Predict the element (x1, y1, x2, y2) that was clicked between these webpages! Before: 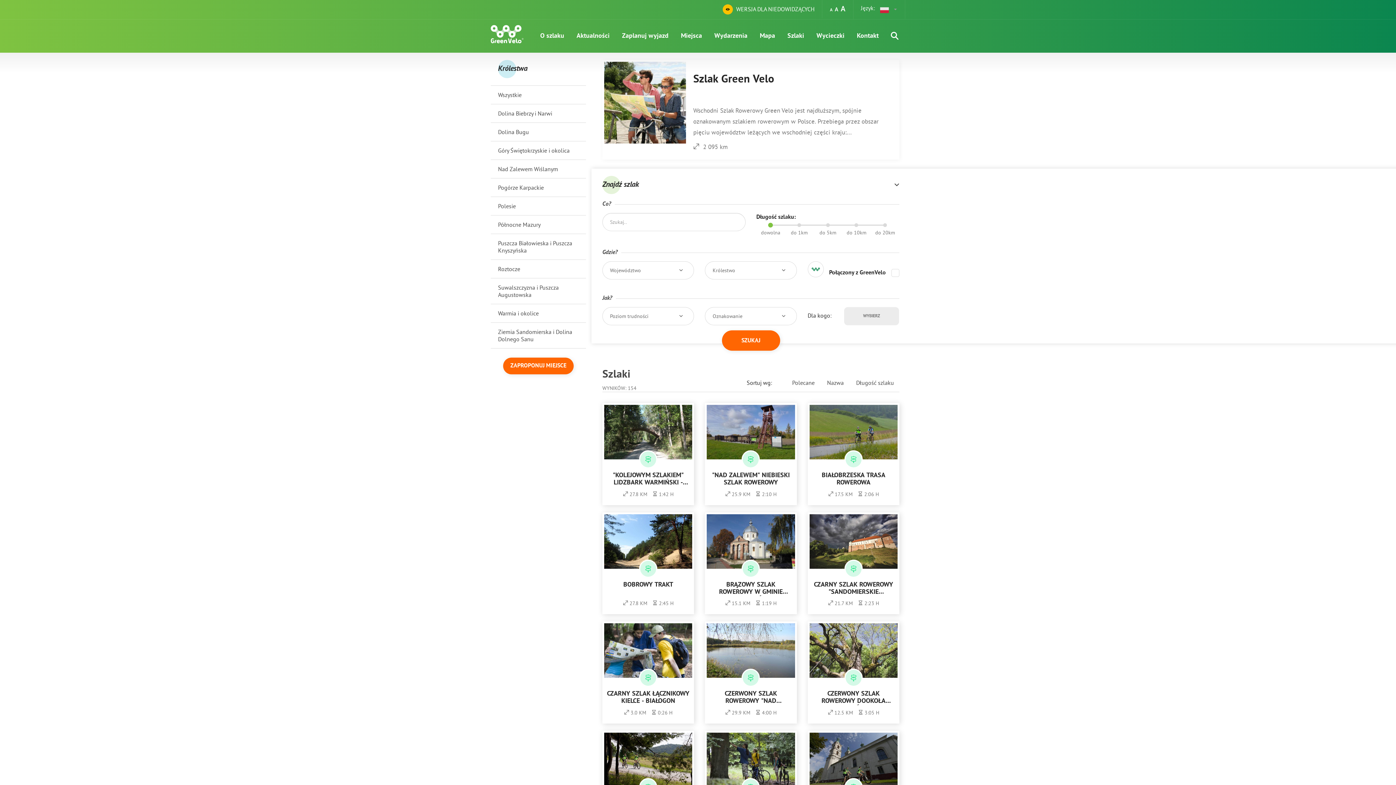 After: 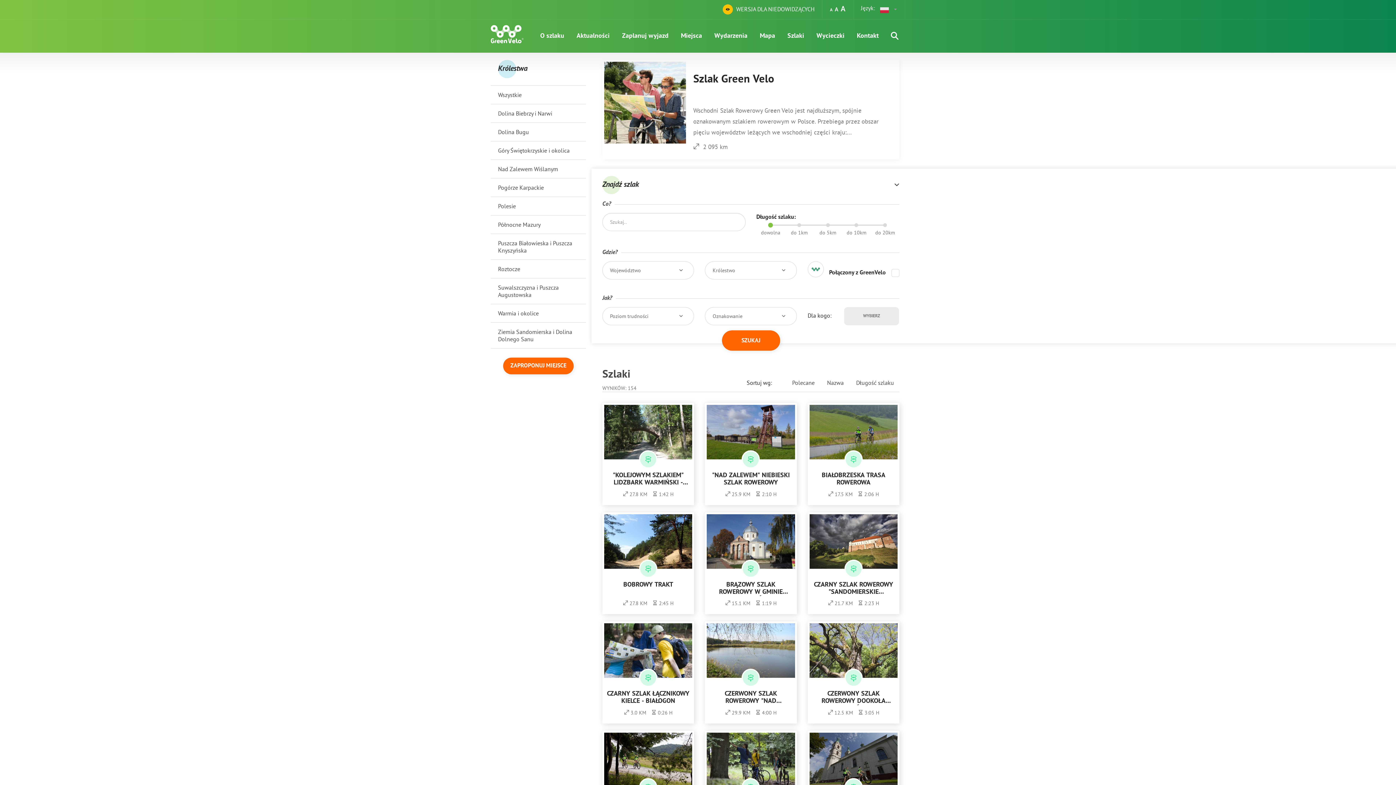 Action: bbox: (821, 373, 849, 392) label: Nazwa